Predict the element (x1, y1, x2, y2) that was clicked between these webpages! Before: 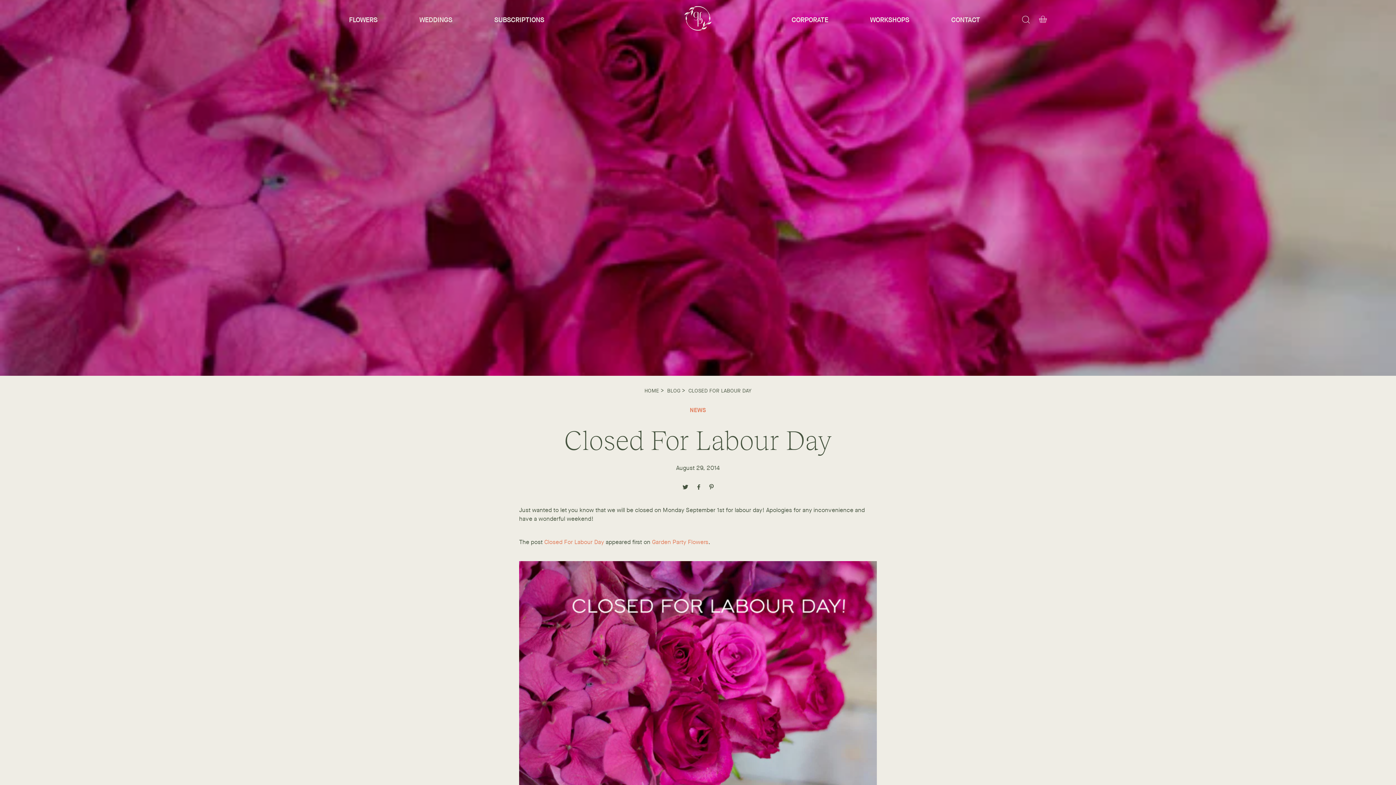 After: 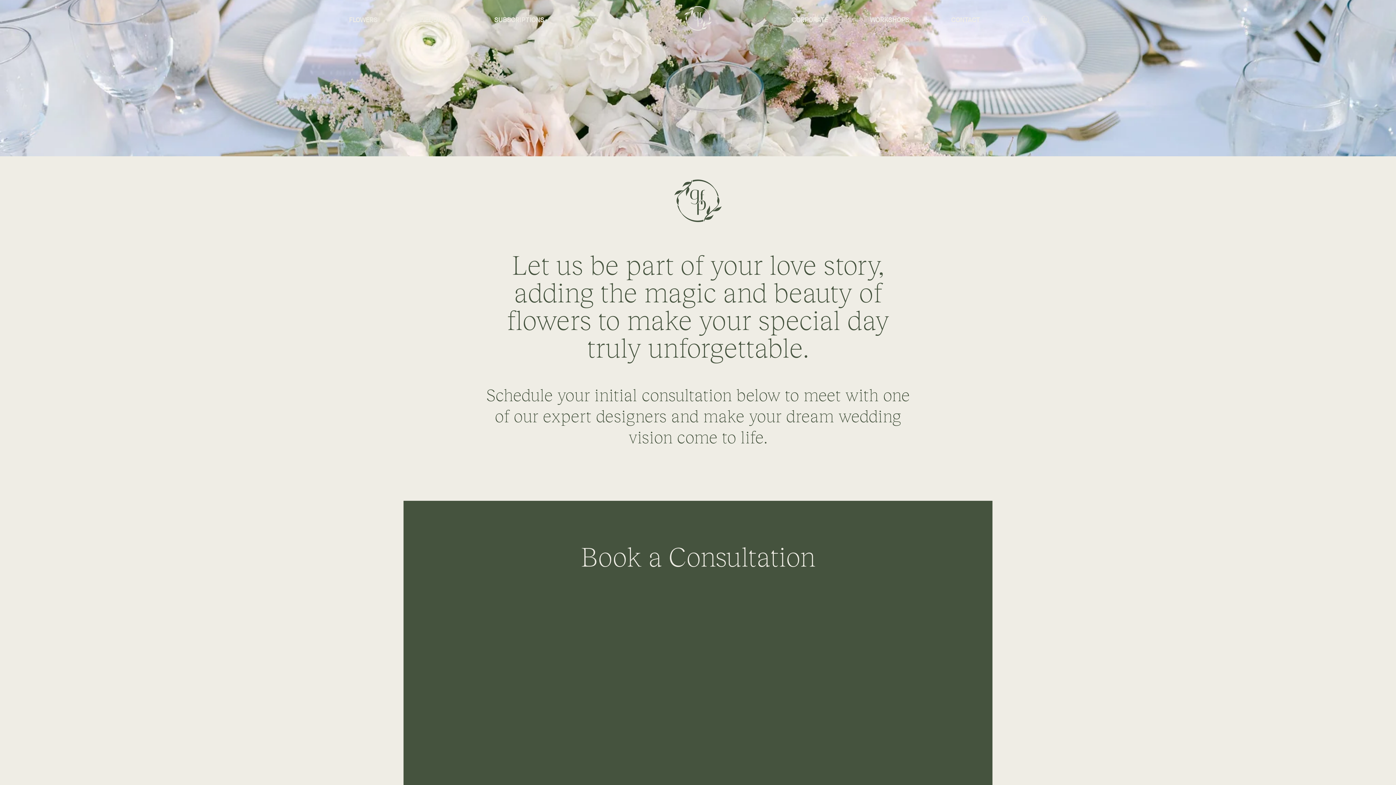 Action: label: WEDDINGS bbox: (419, 15, 452, 24)